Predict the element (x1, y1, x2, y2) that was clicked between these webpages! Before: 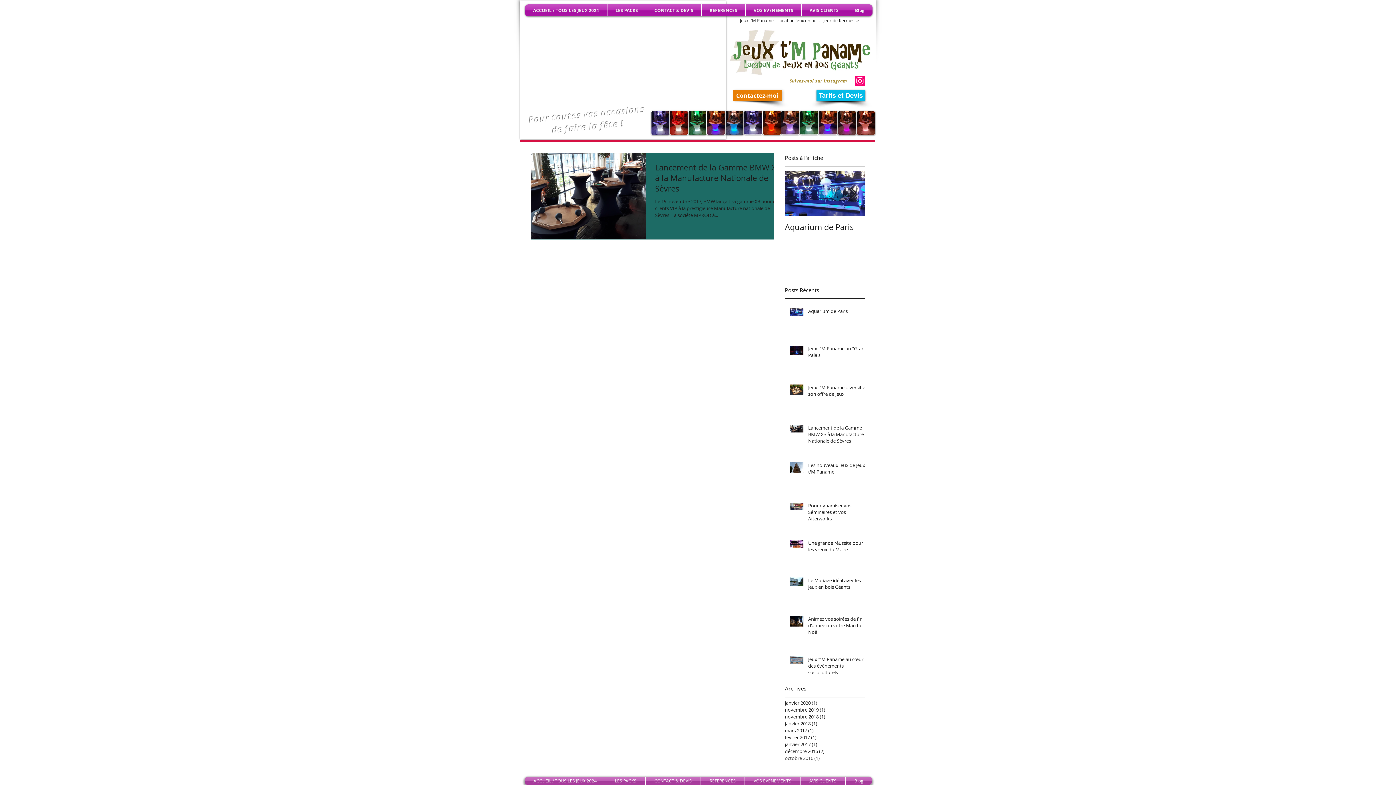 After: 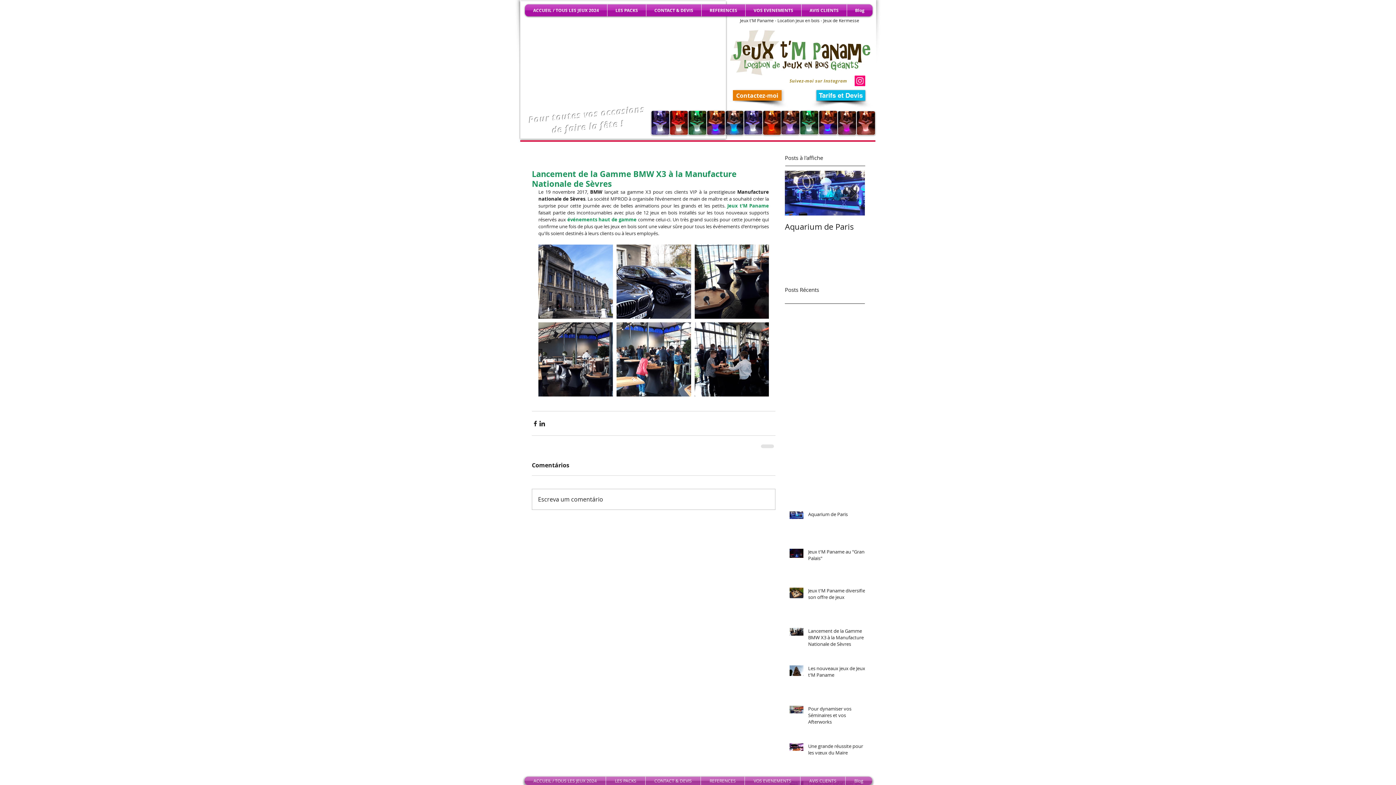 Action: bbox: (808, 424, 869, 447) label: Lancement de la Gamme BMW X3 à la Manufacture Nationale de Sèvres